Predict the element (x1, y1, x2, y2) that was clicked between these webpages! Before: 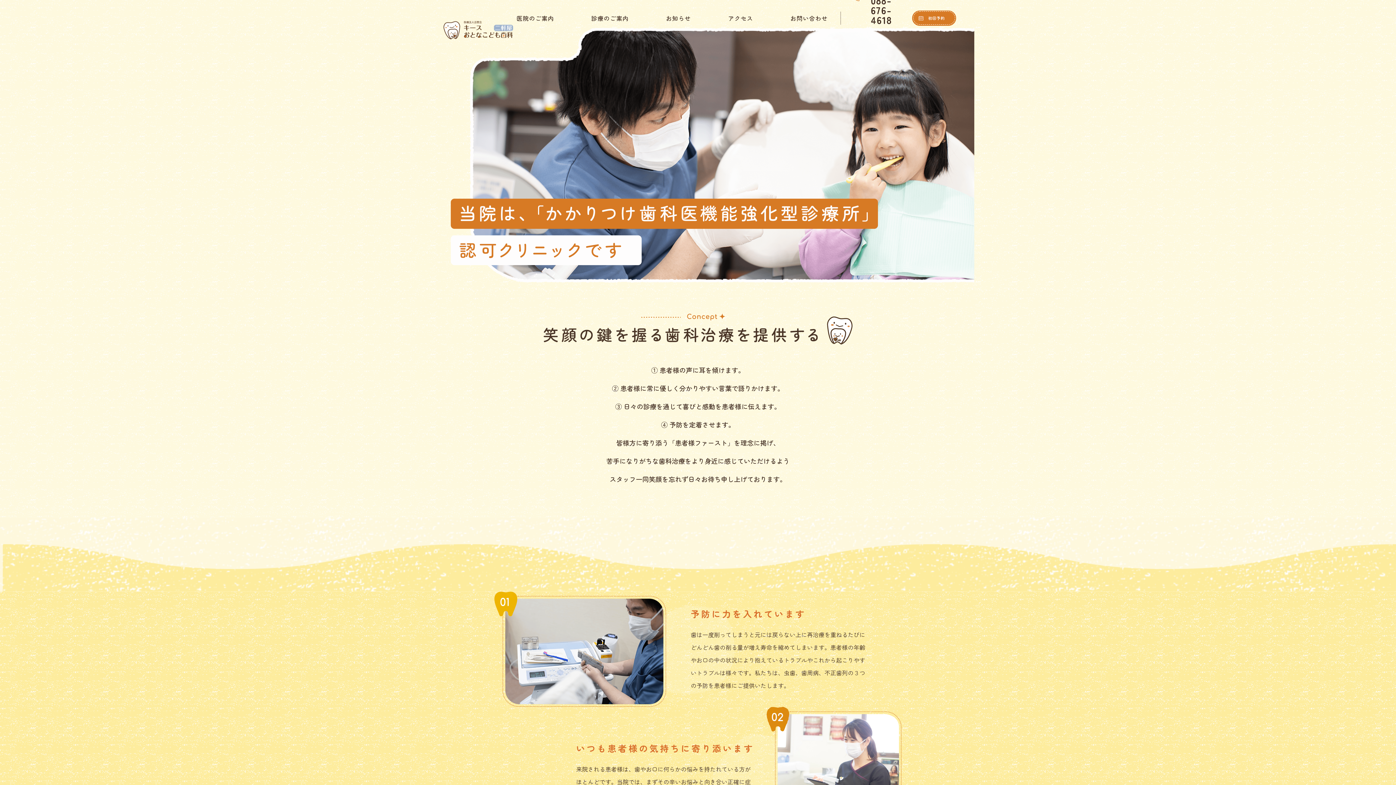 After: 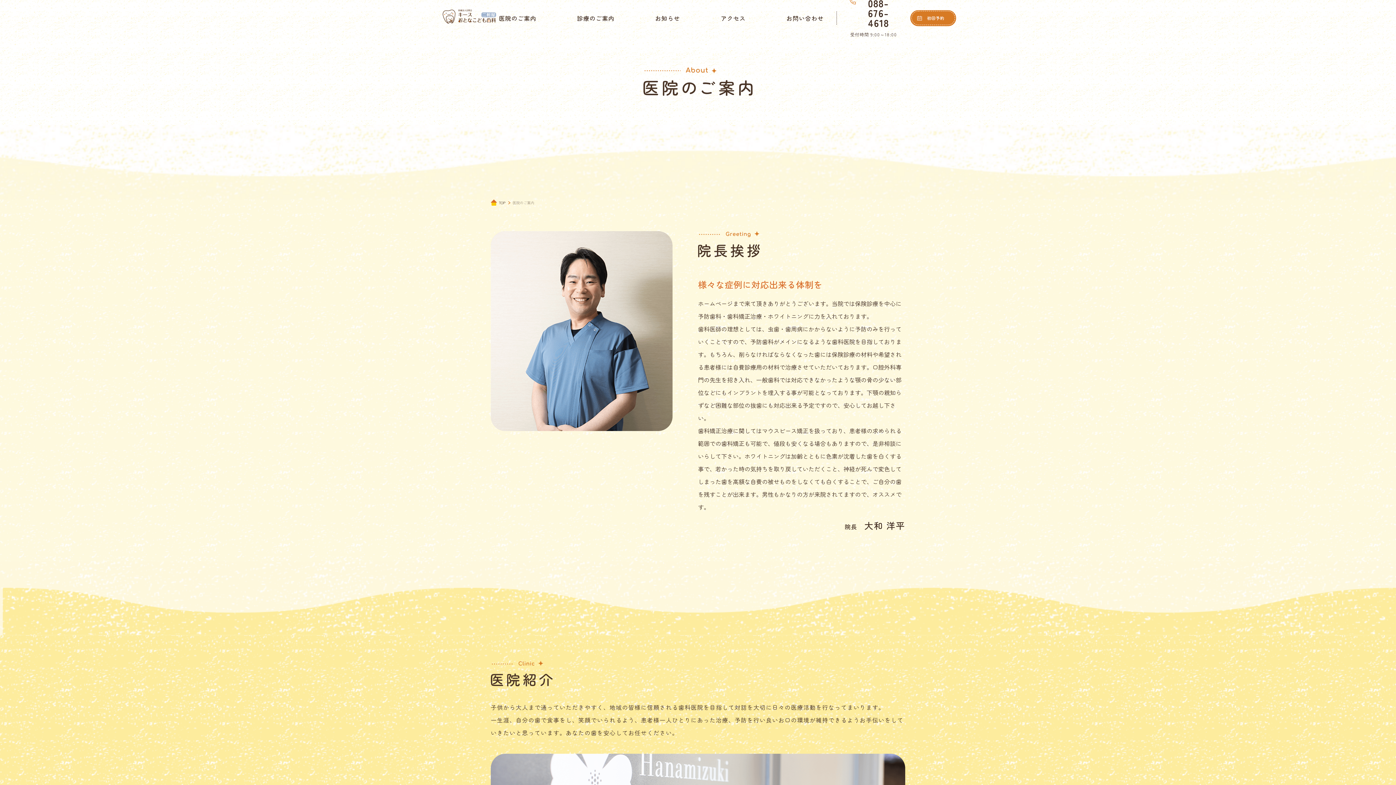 Action: bbox: (516, 13, 554, 22) label: 医院のご案内